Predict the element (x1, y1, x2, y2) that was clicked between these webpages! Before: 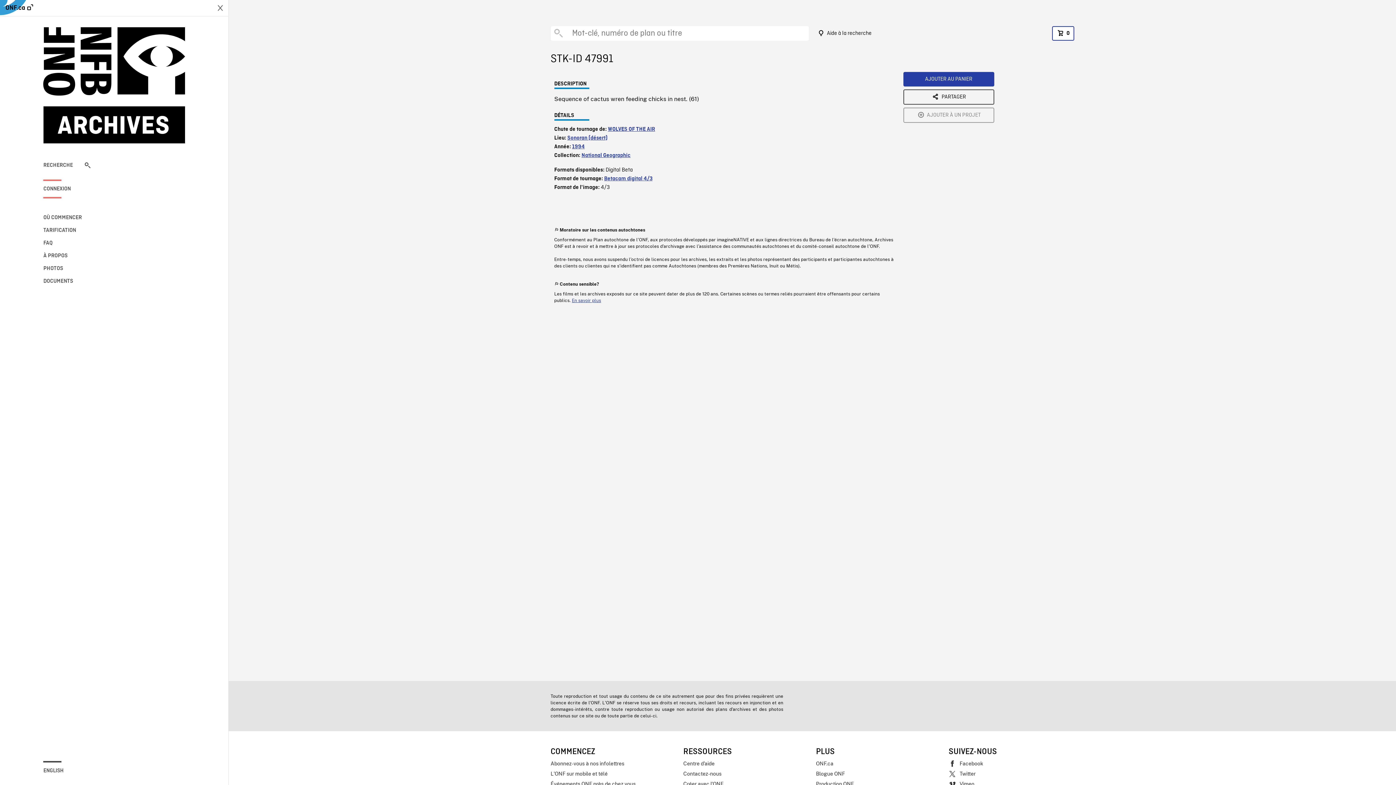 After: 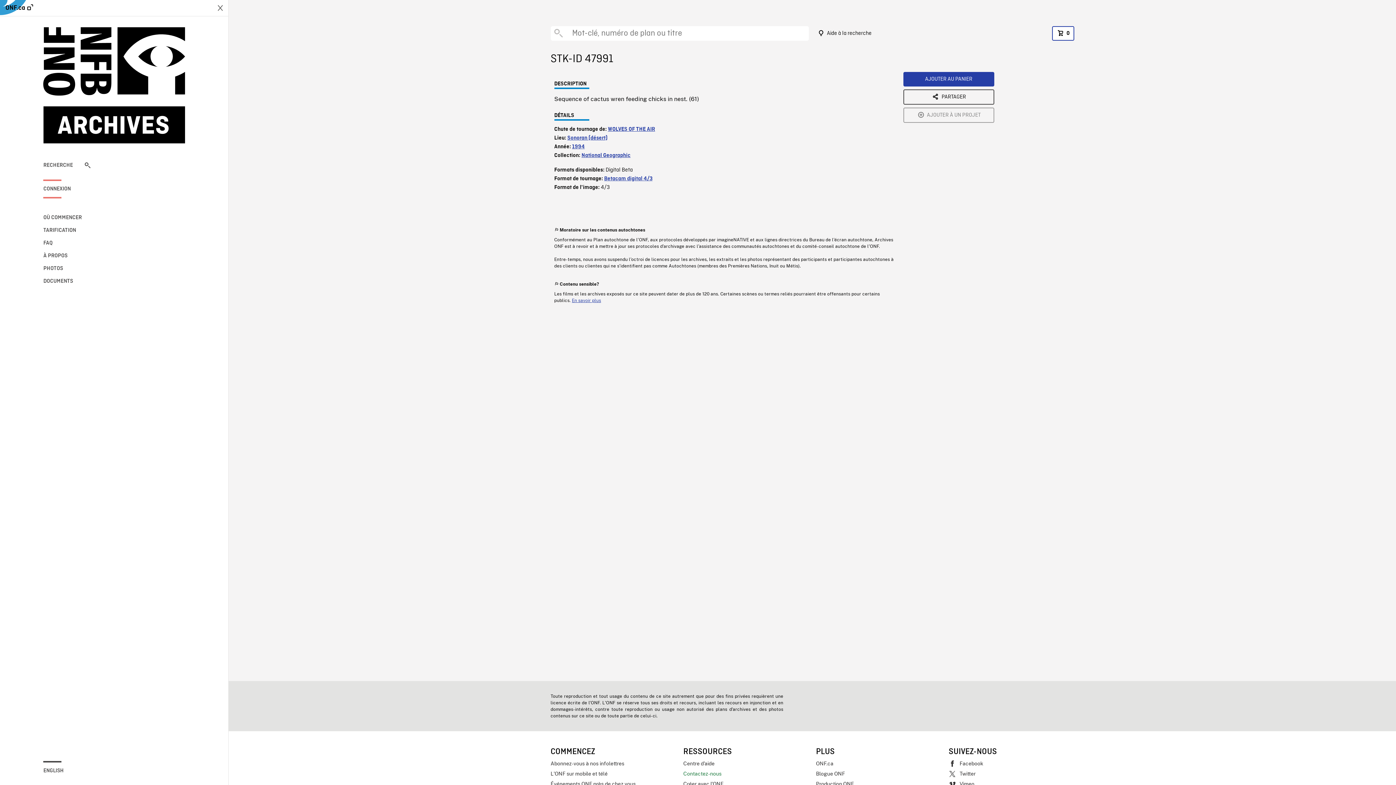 Action: bbox: (683, 769, 808, 779) label: Contactez-nous